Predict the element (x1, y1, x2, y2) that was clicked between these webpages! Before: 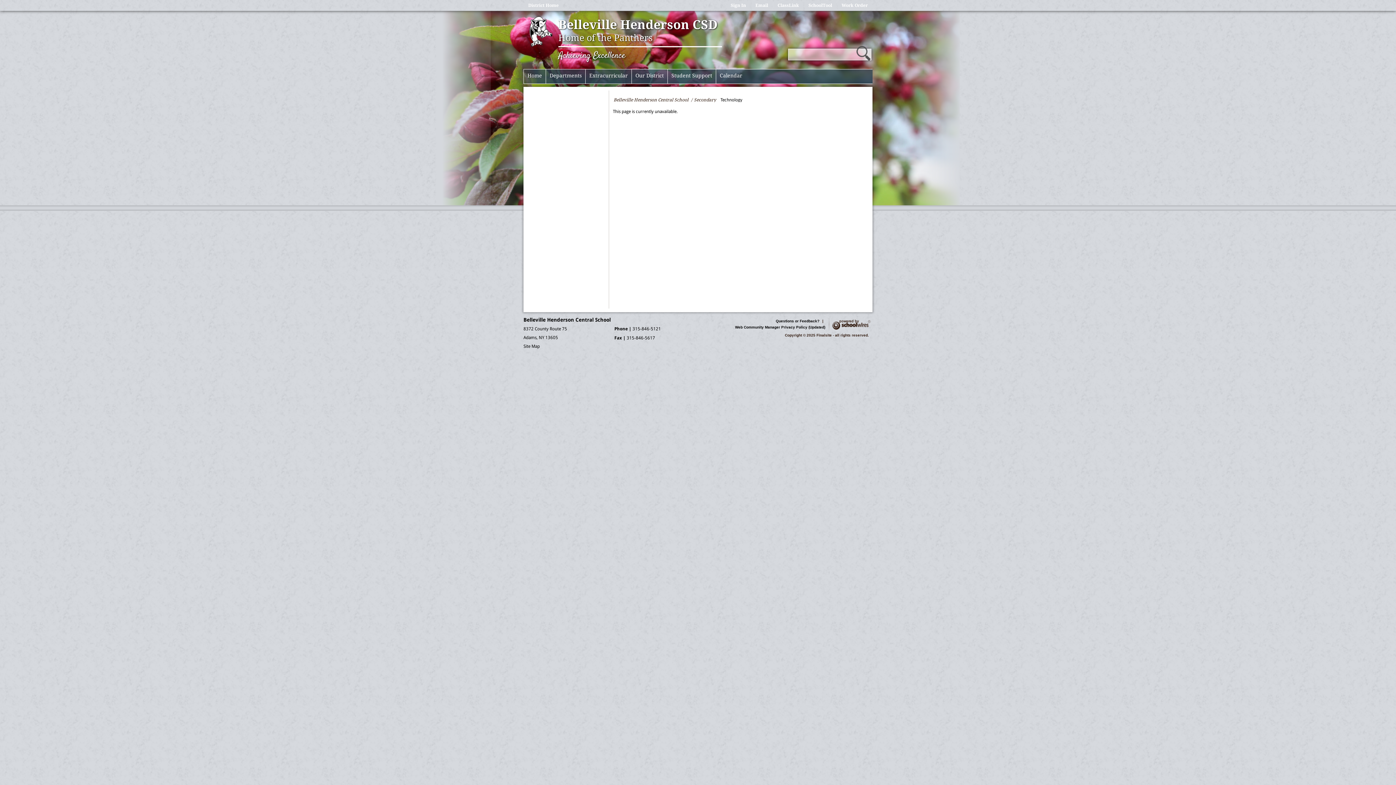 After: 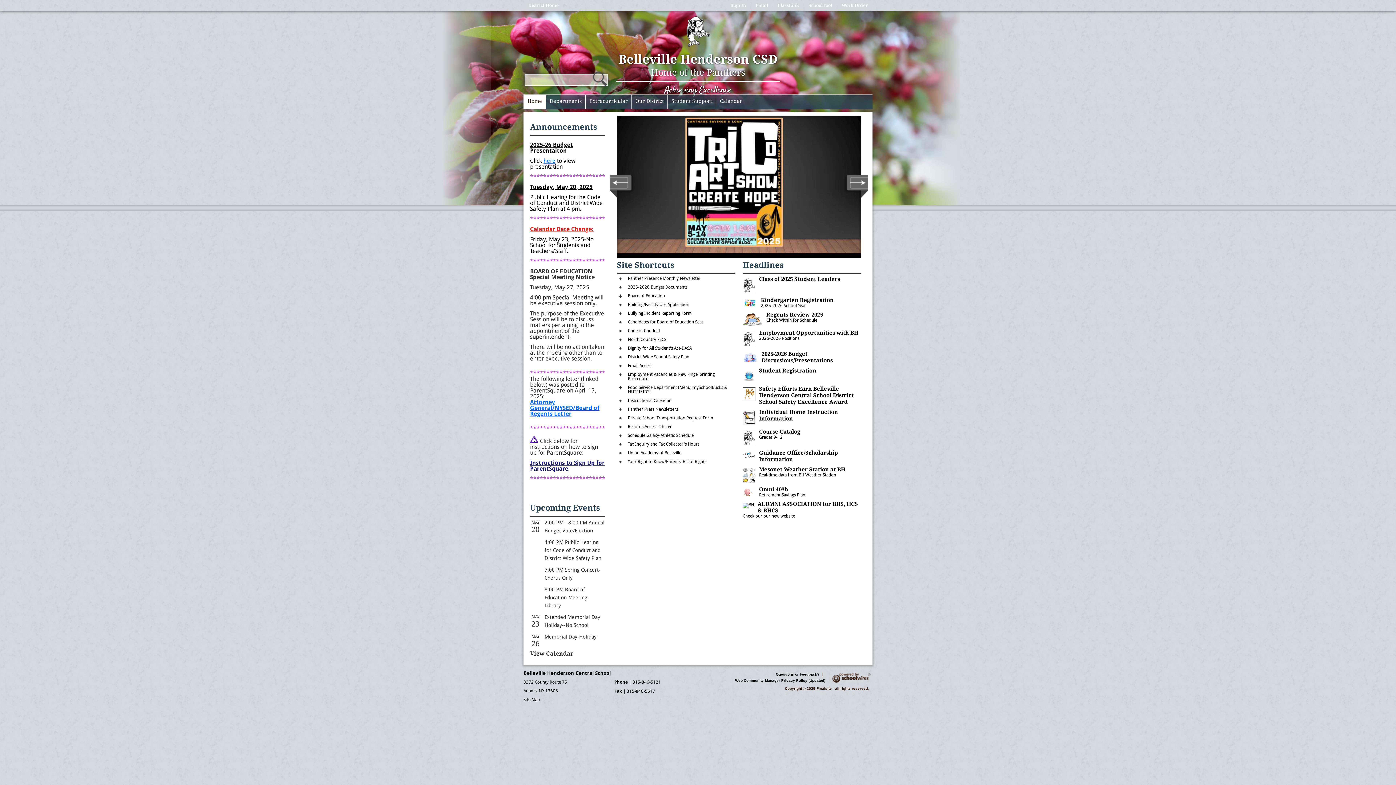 Action: bbox: (558, 16, 722, 42) label: Belleville Henderson CSD
Home of the Panthers